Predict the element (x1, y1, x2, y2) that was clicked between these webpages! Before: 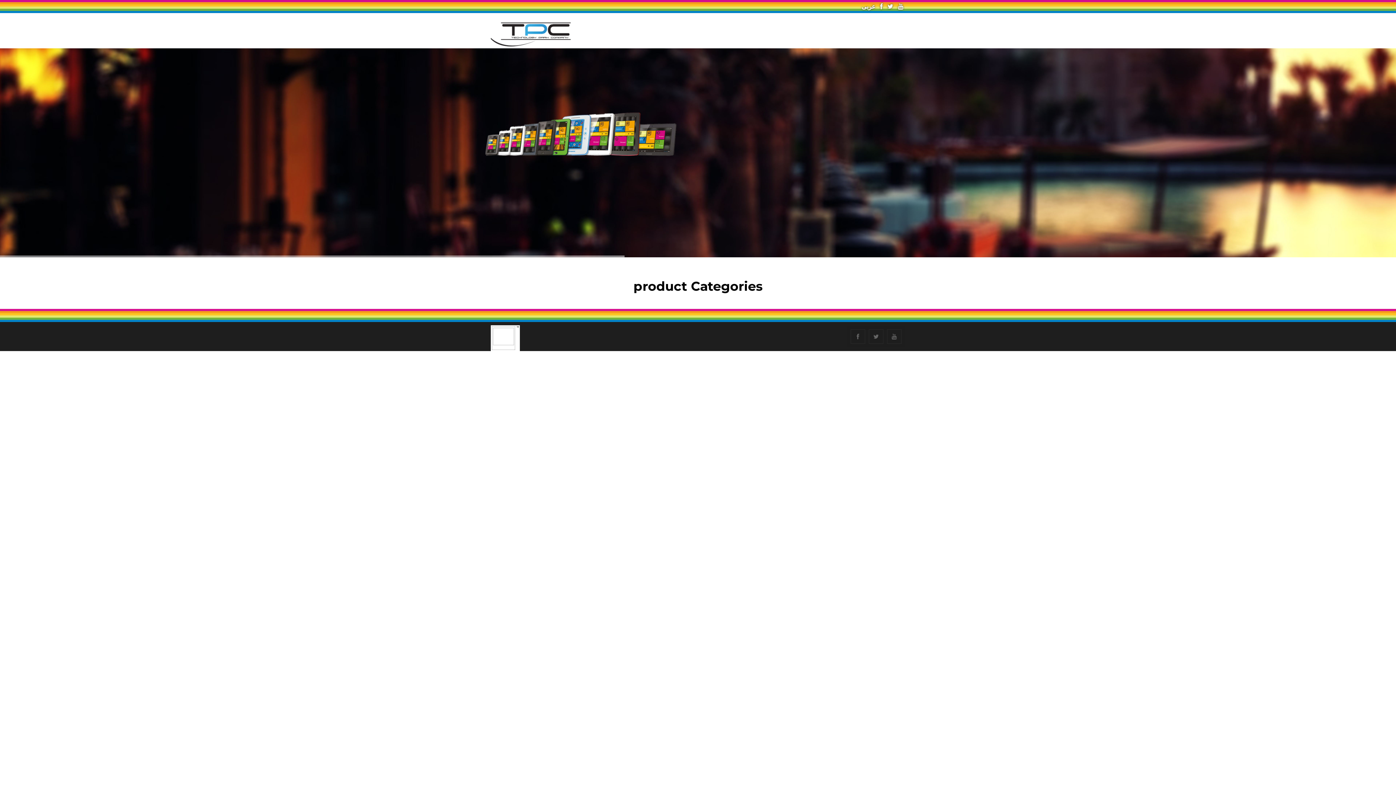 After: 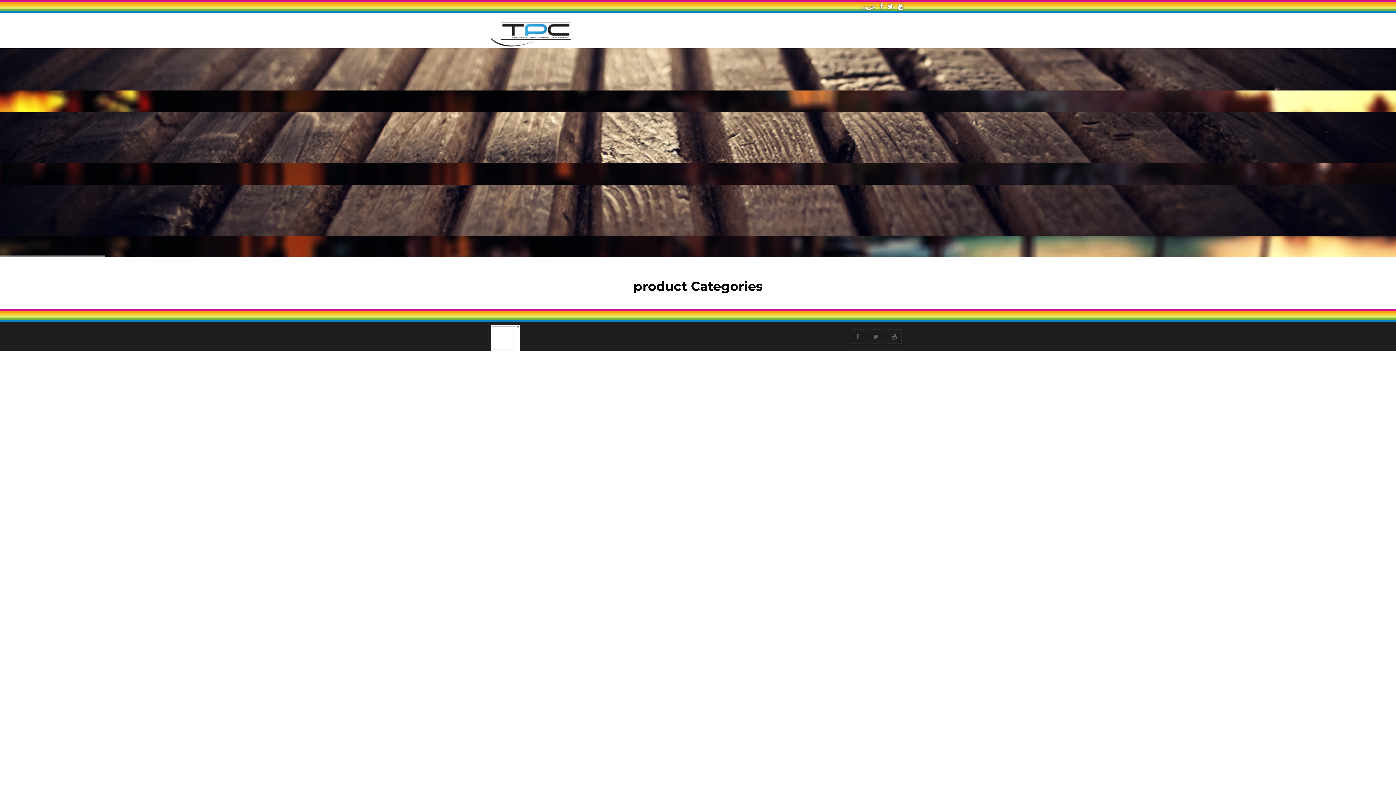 Action: bbox: (884, 2, 893, 10)